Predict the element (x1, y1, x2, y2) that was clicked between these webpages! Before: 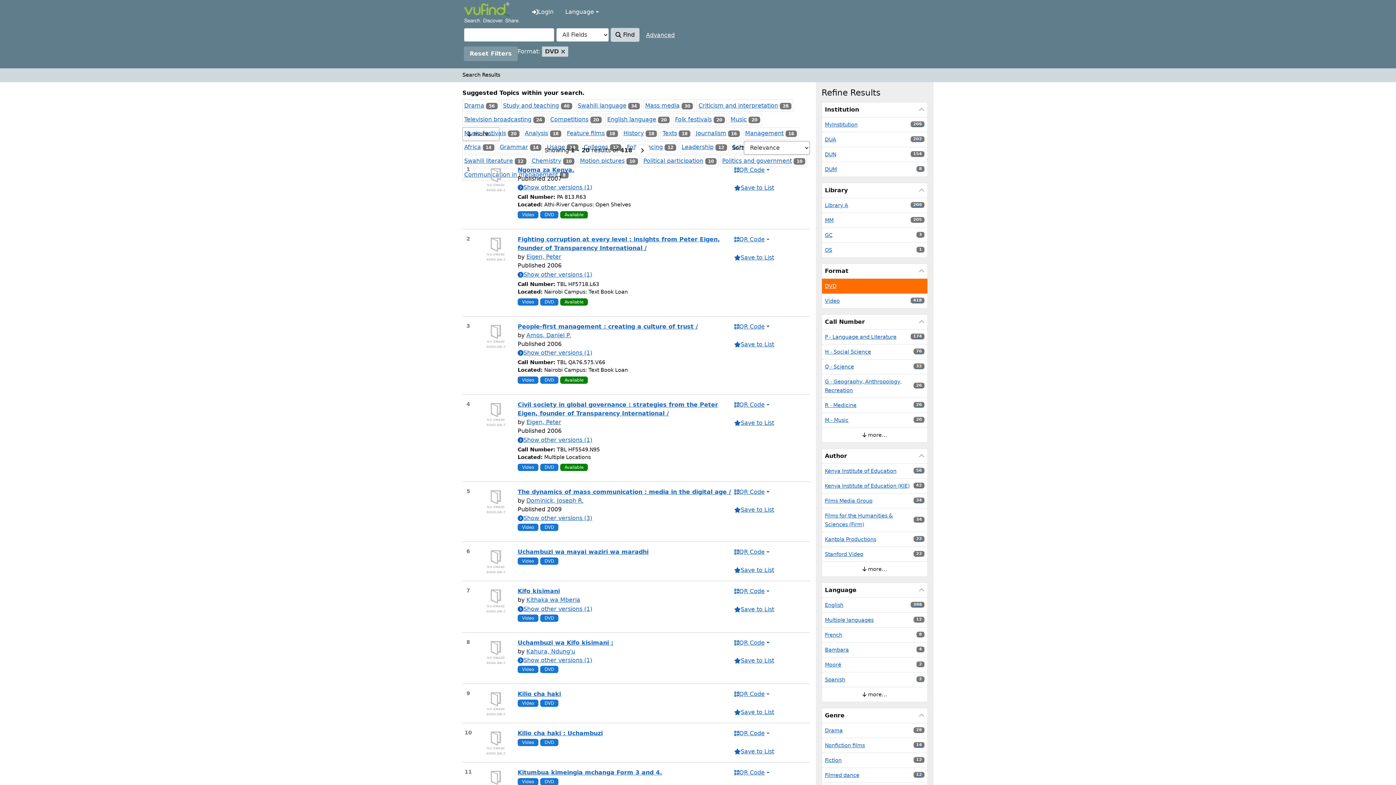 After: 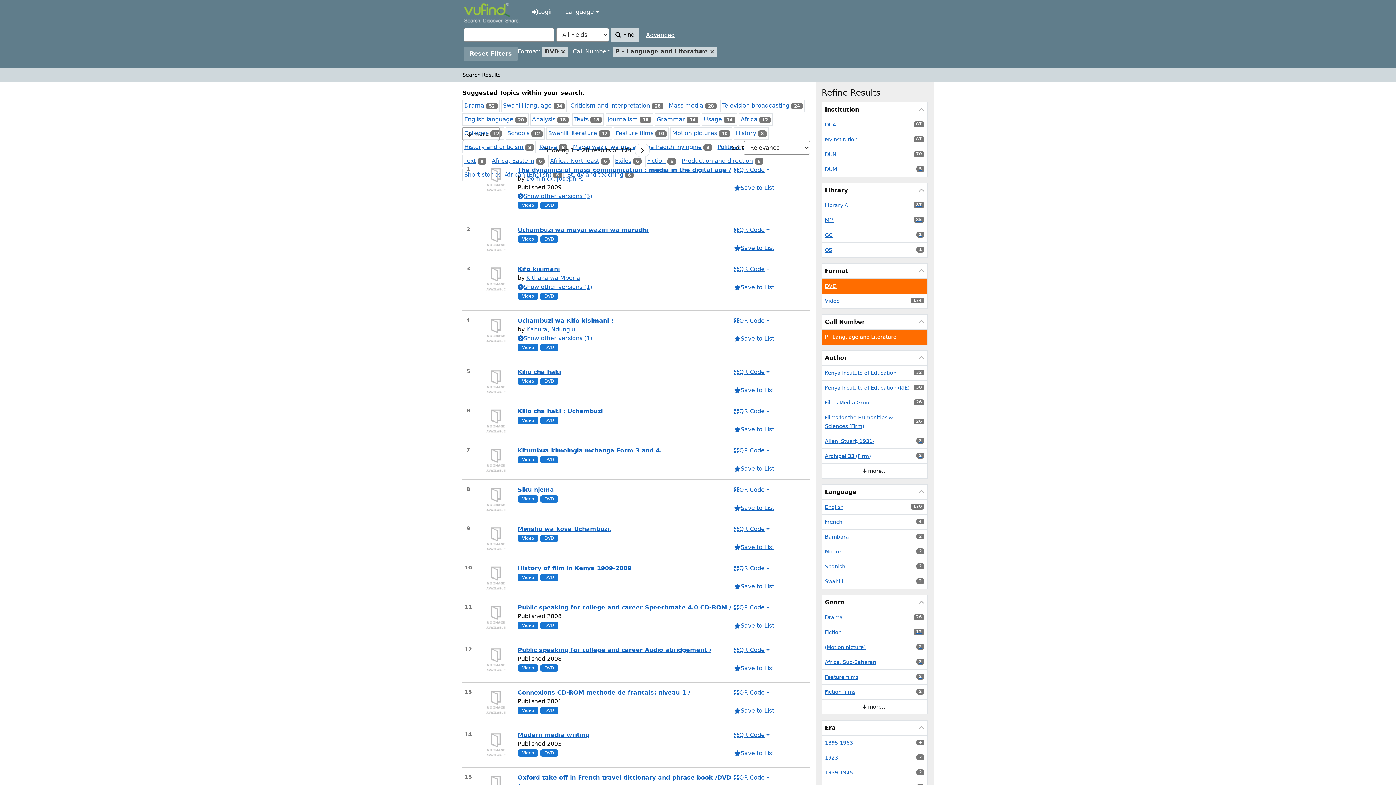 Action: label: P - Language and Literature
174 results
174 bbox: (825, 332, 924, 341)